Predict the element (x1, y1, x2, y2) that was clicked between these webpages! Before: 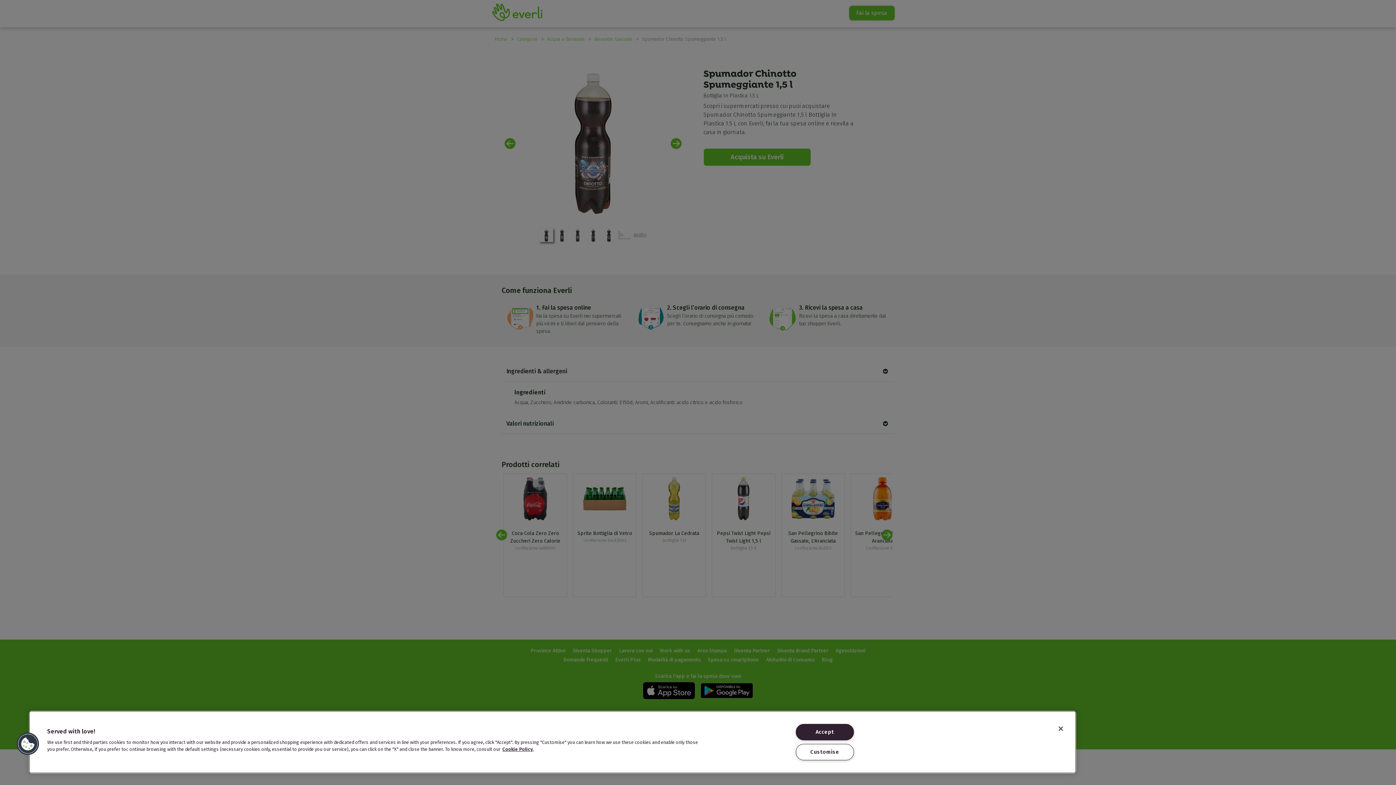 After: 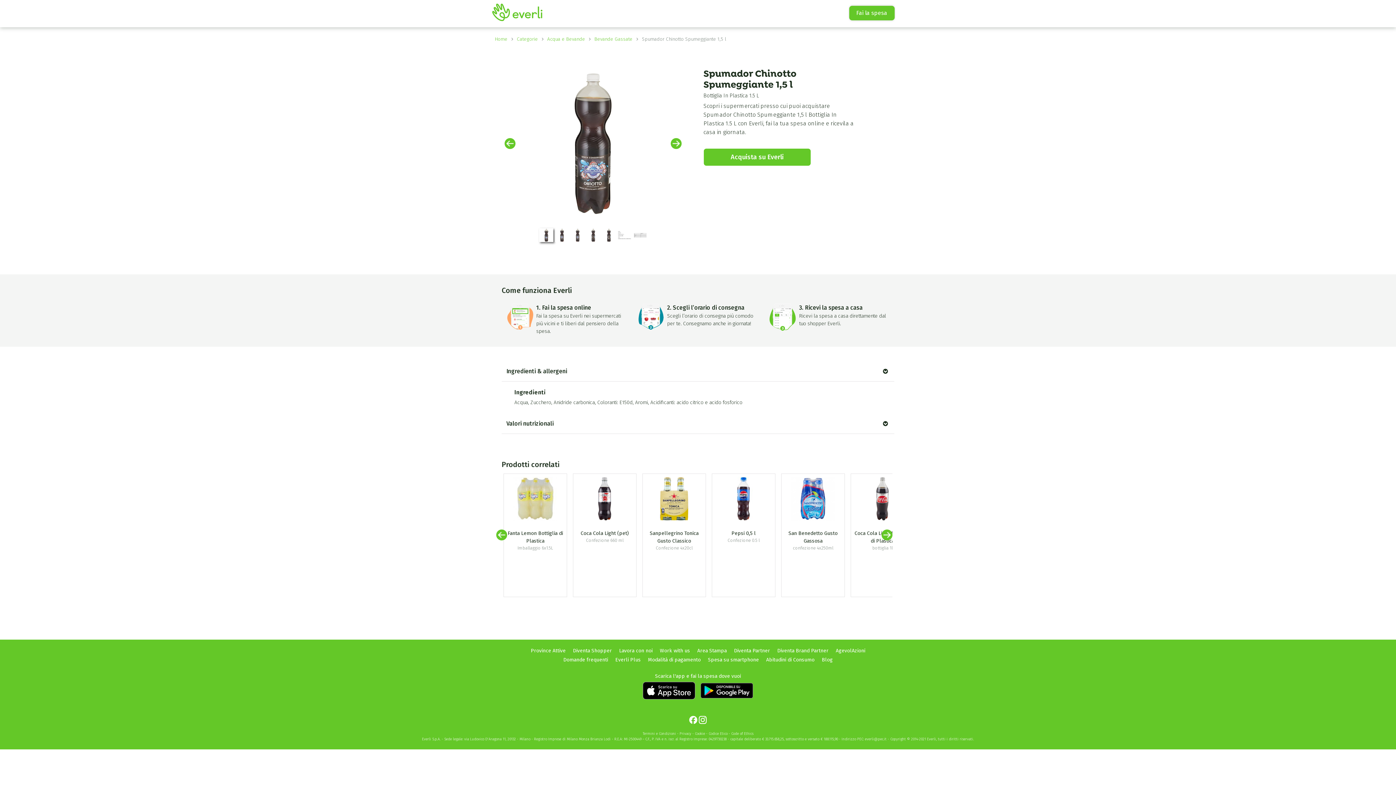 Action: bbox: (795, 724, 854, 740) label: Accept